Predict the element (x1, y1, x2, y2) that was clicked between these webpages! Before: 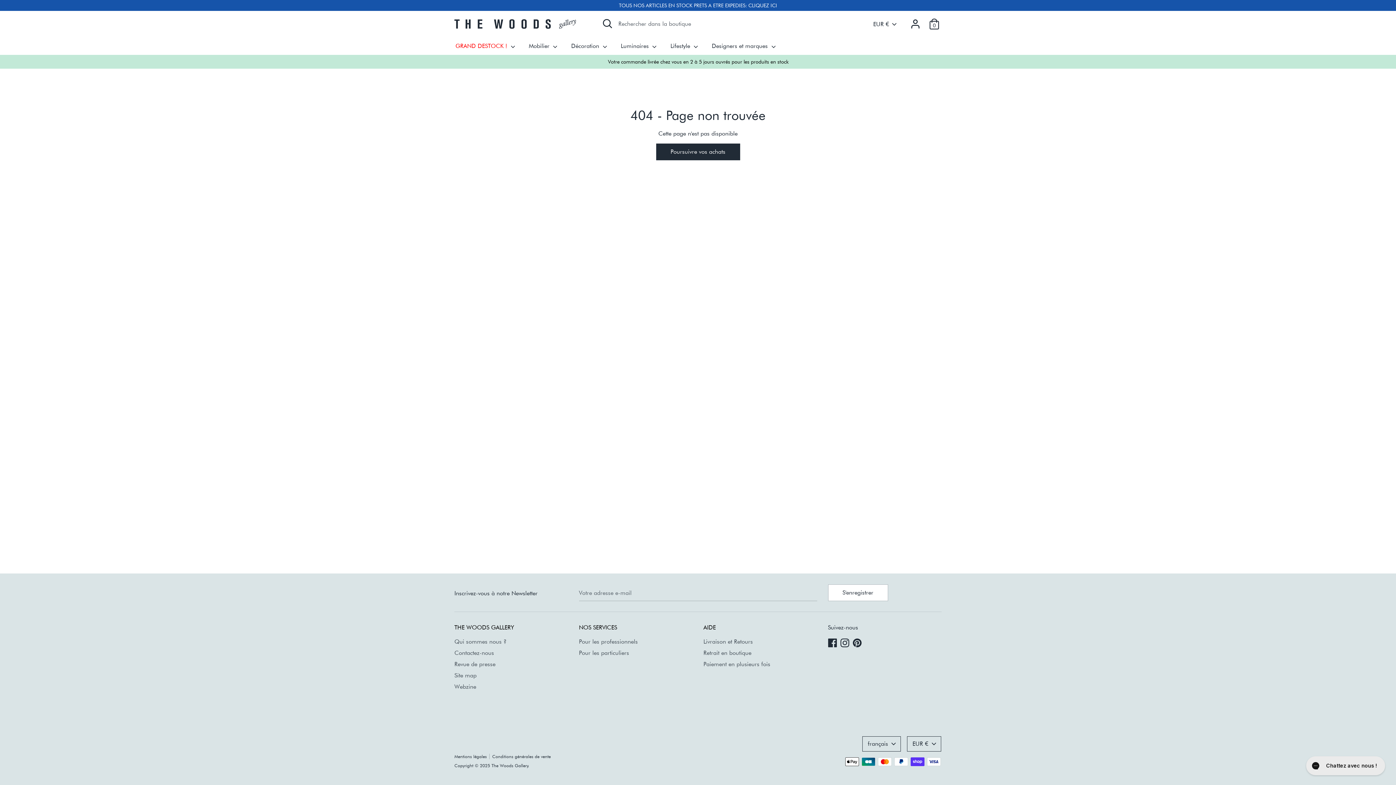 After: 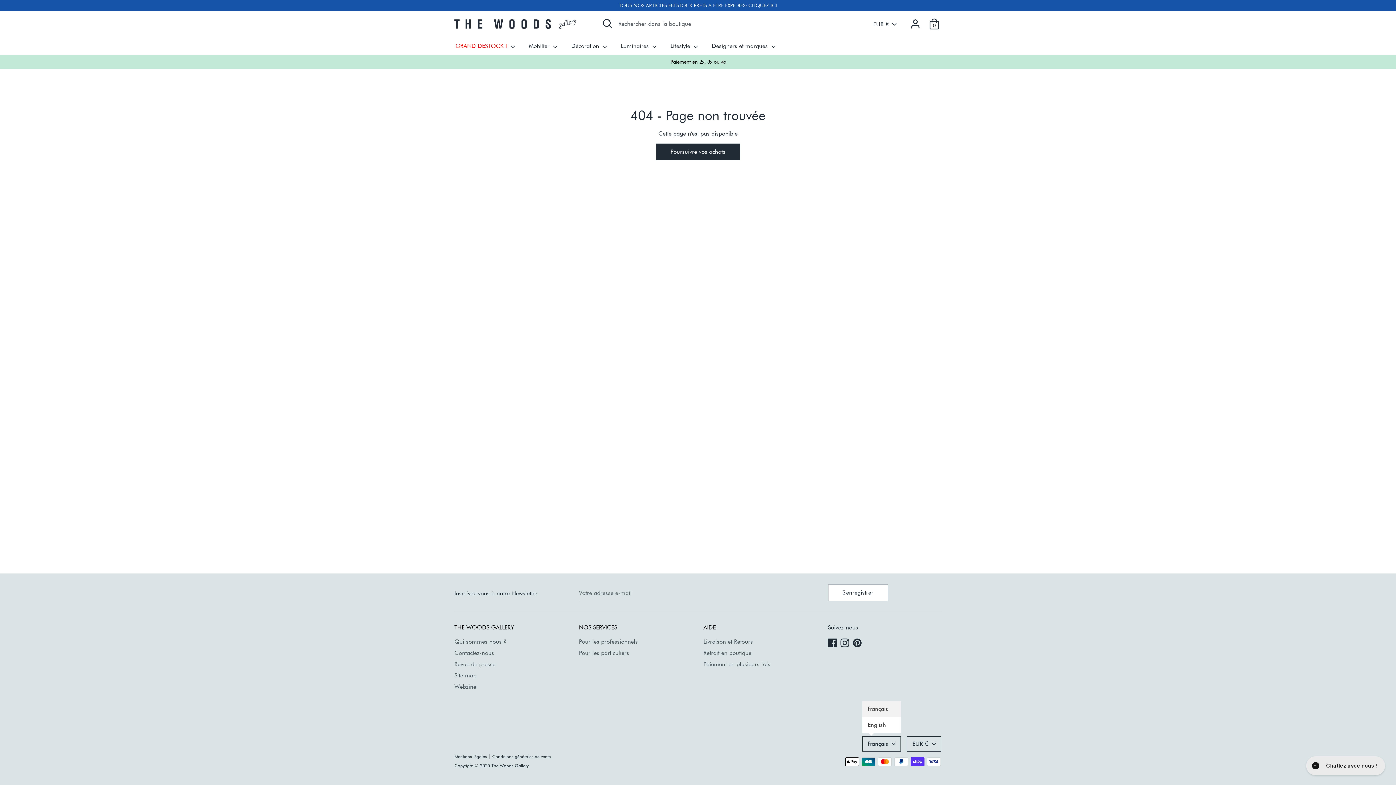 Action: label: français bbox: (862, 736, 901, 751)